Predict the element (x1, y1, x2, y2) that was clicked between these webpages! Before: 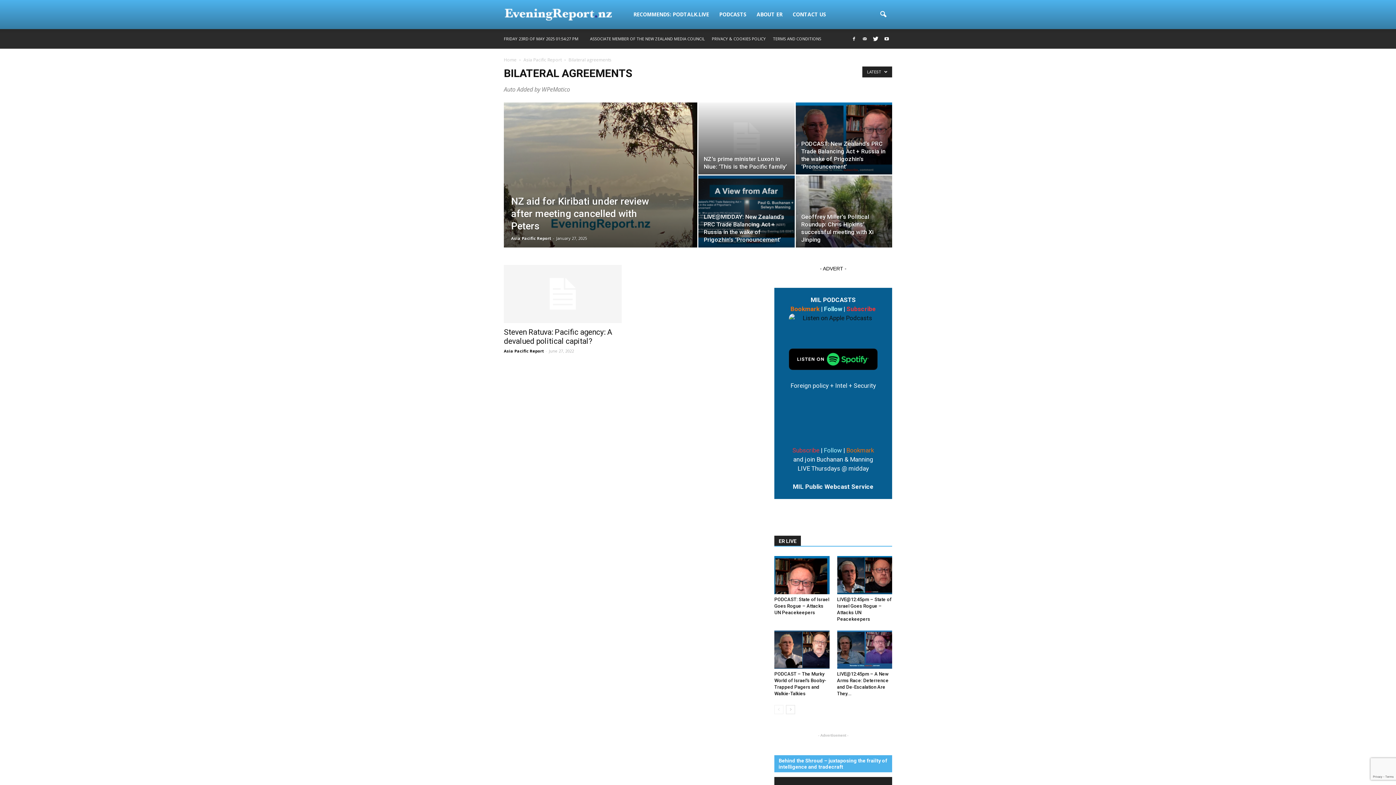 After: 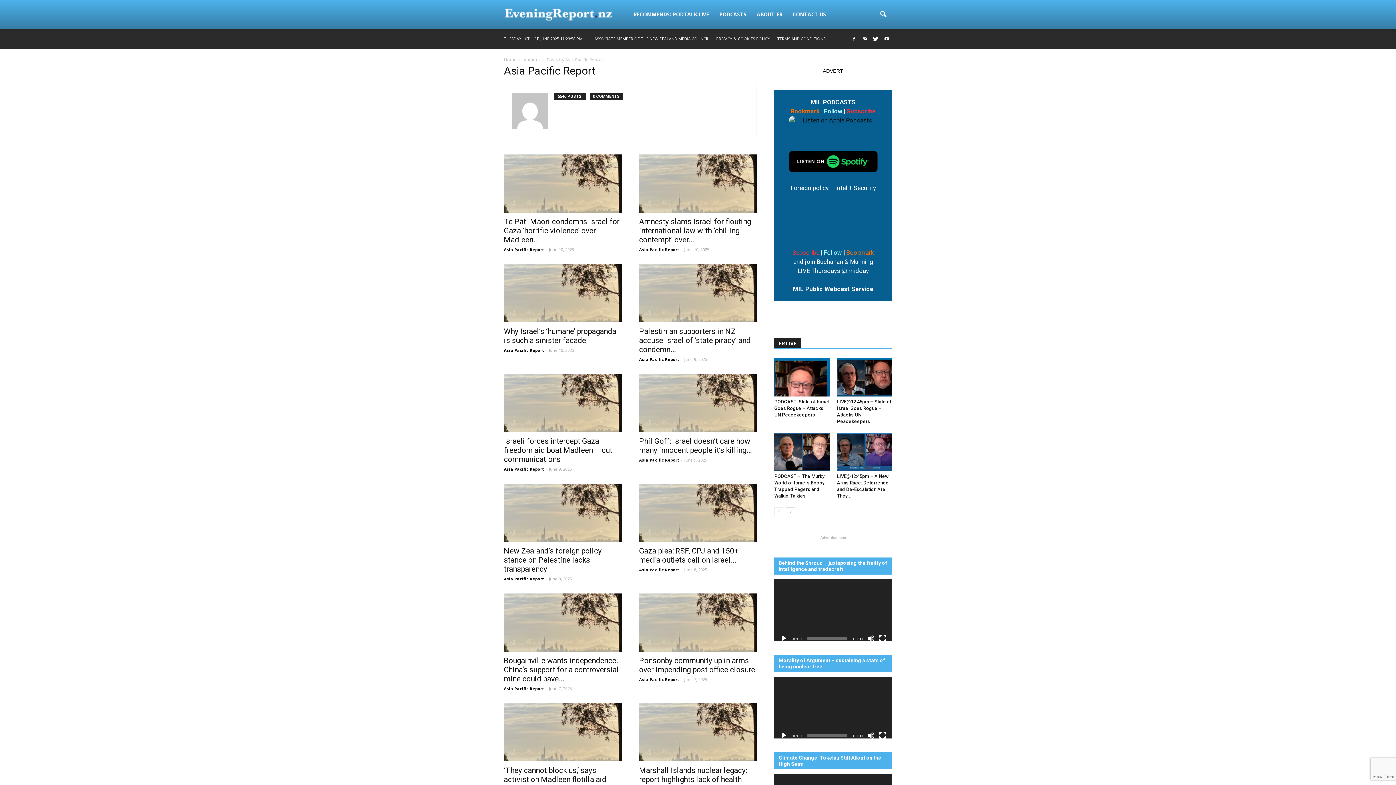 Action: bbox: (511, 235, 551, 241) label: Asia Pacific Report